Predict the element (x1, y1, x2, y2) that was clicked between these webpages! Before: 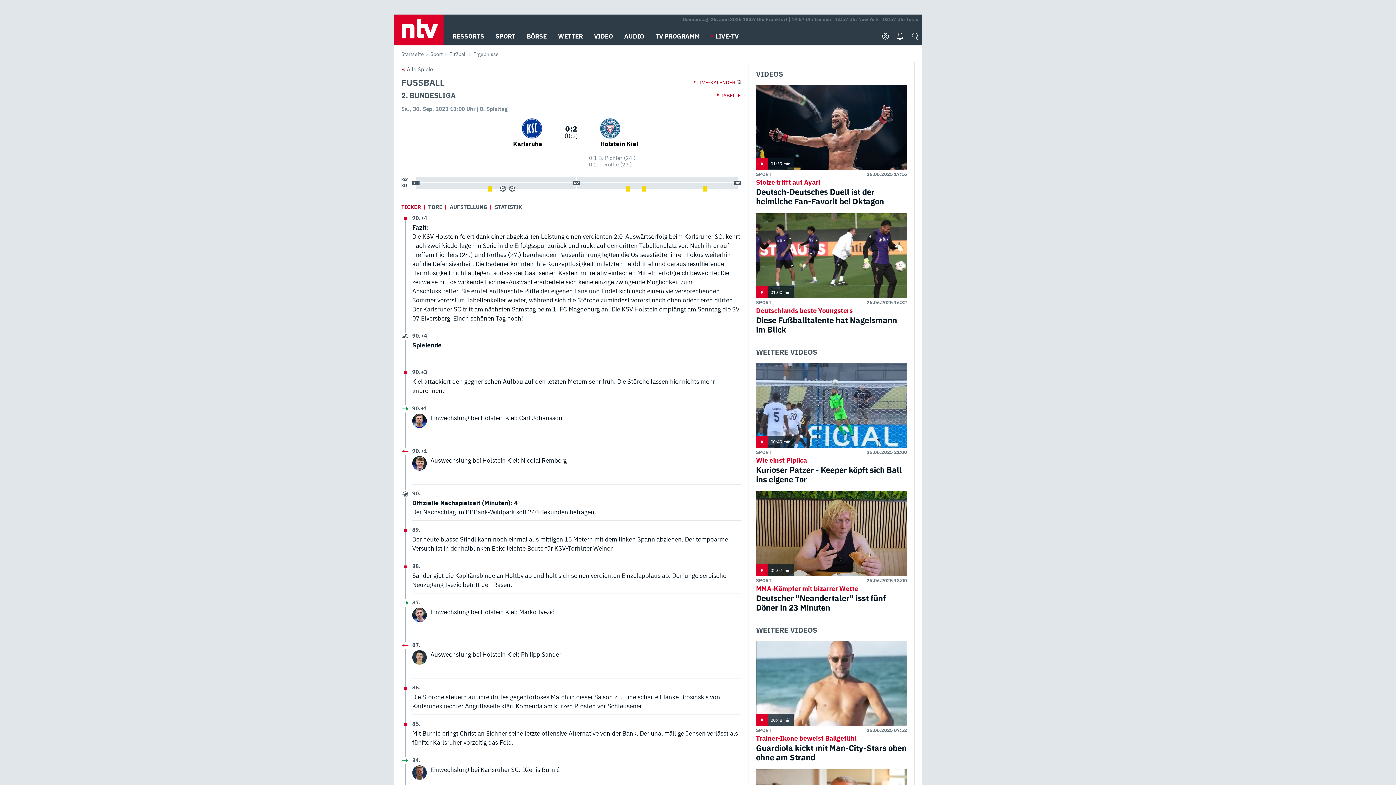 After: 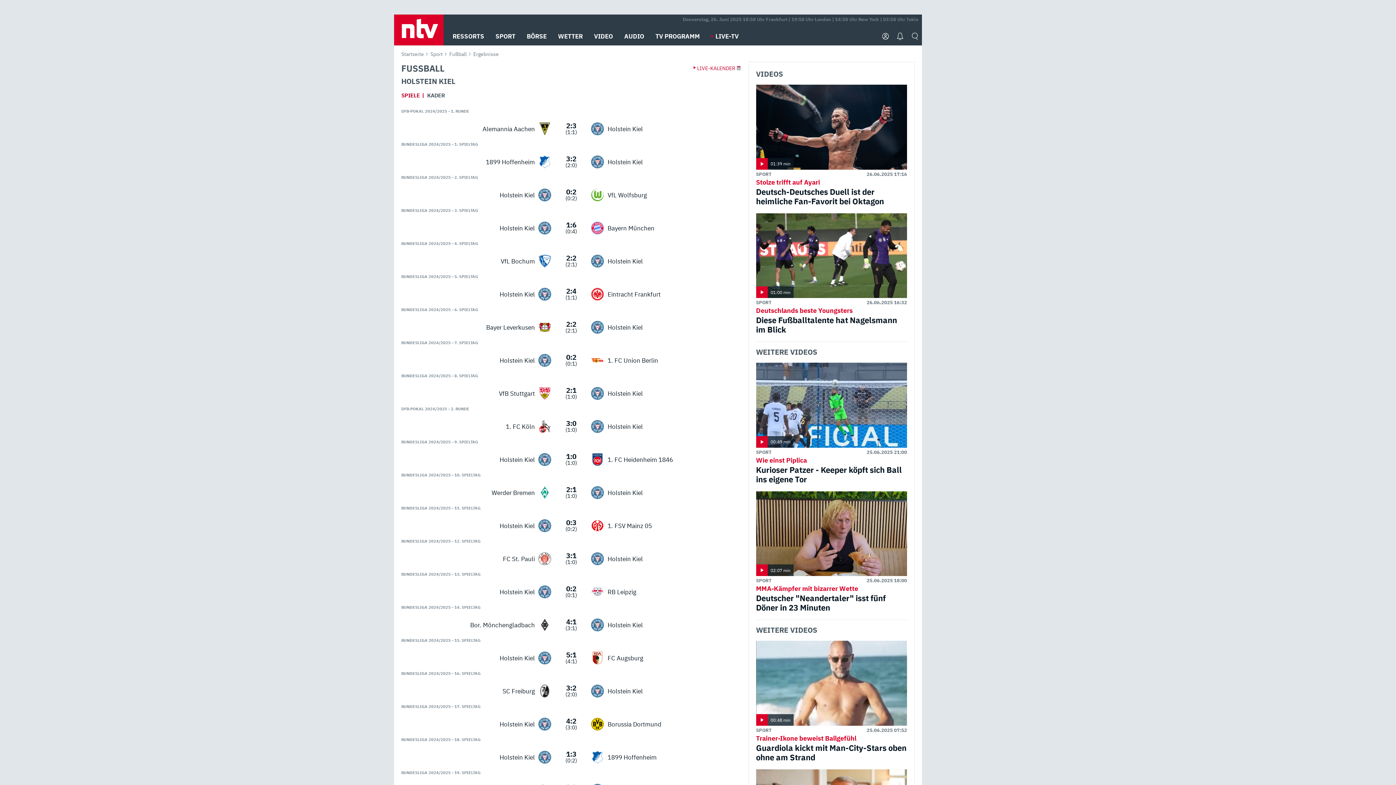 Action: bbox: (600, 123, 620, 131)